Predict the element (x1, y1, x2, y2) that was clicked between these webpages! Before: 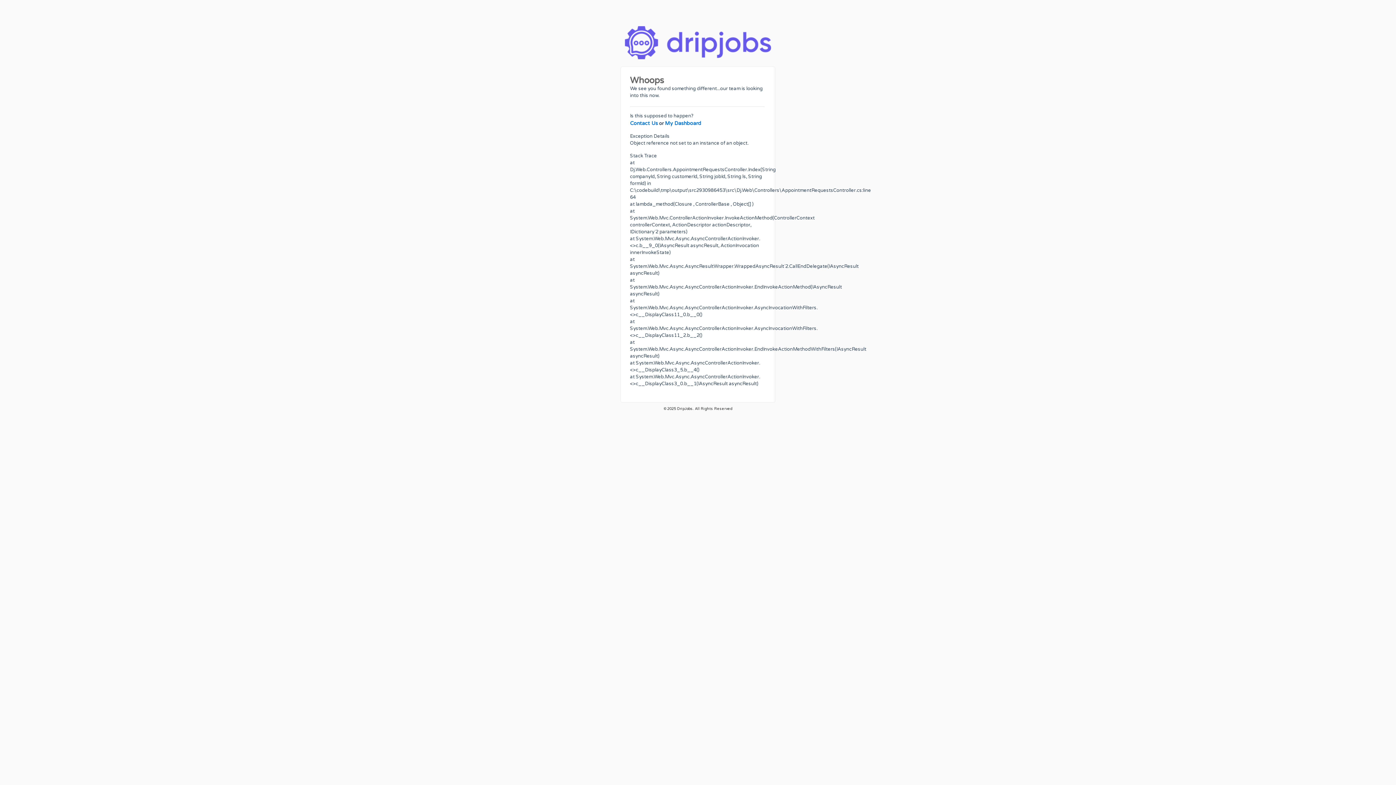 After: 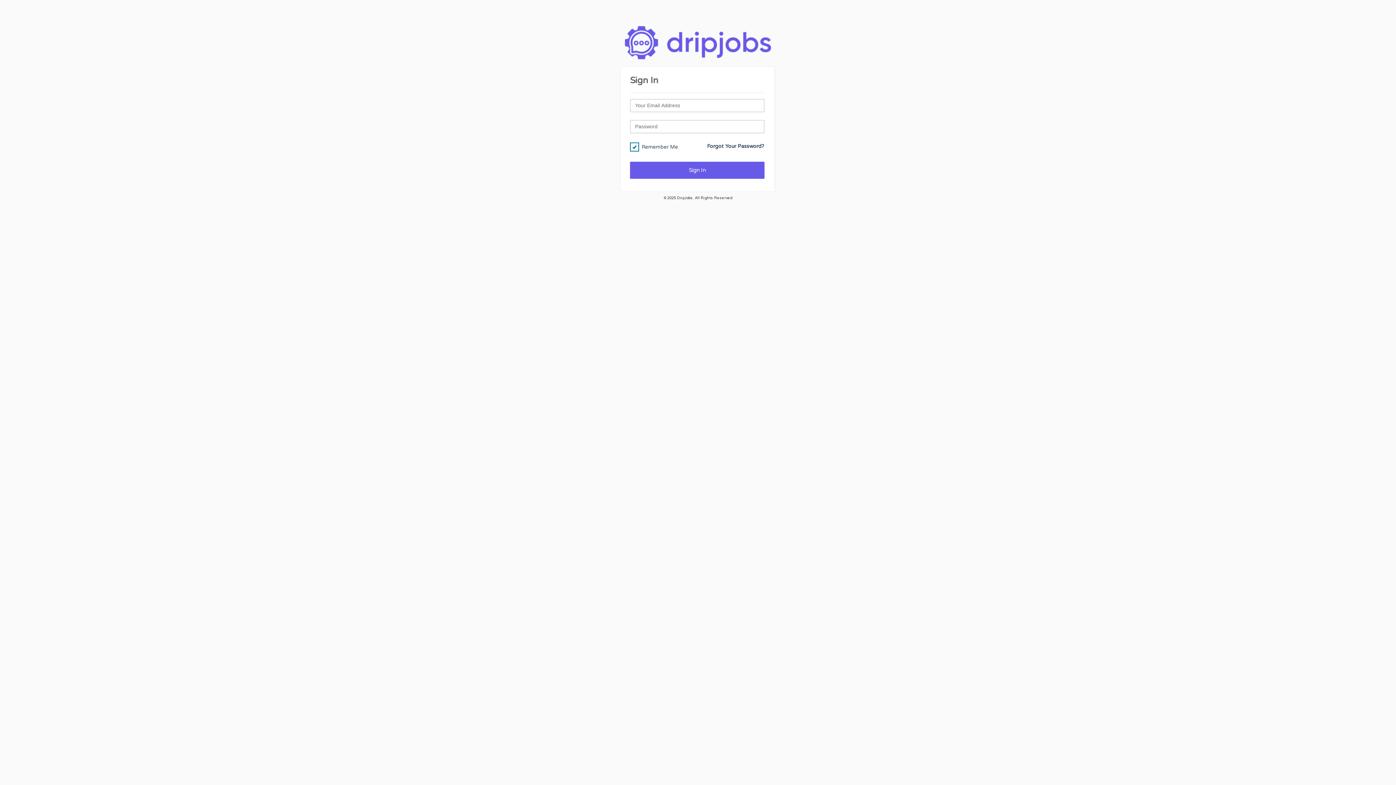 Action: bbox: (665, 120, 701, 126) label: My Dashboard